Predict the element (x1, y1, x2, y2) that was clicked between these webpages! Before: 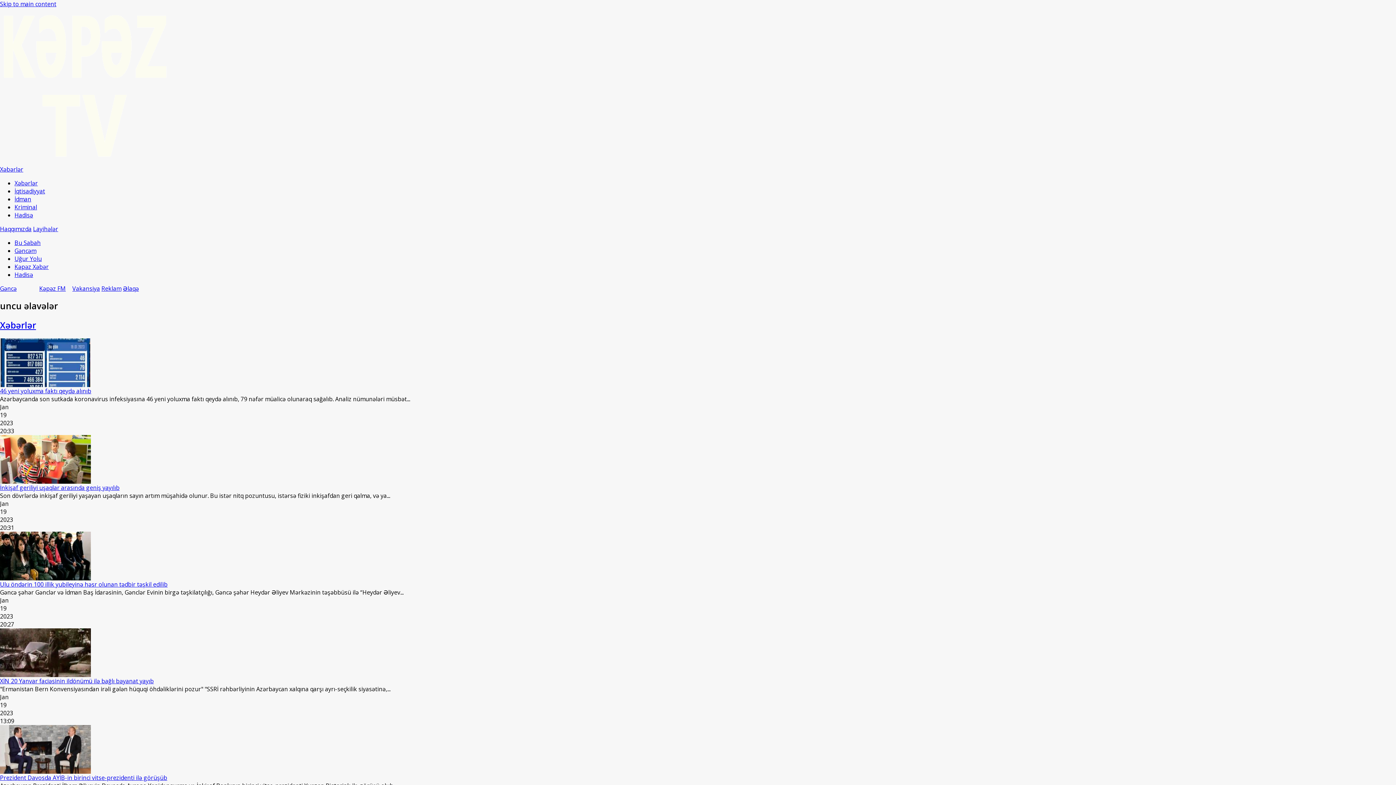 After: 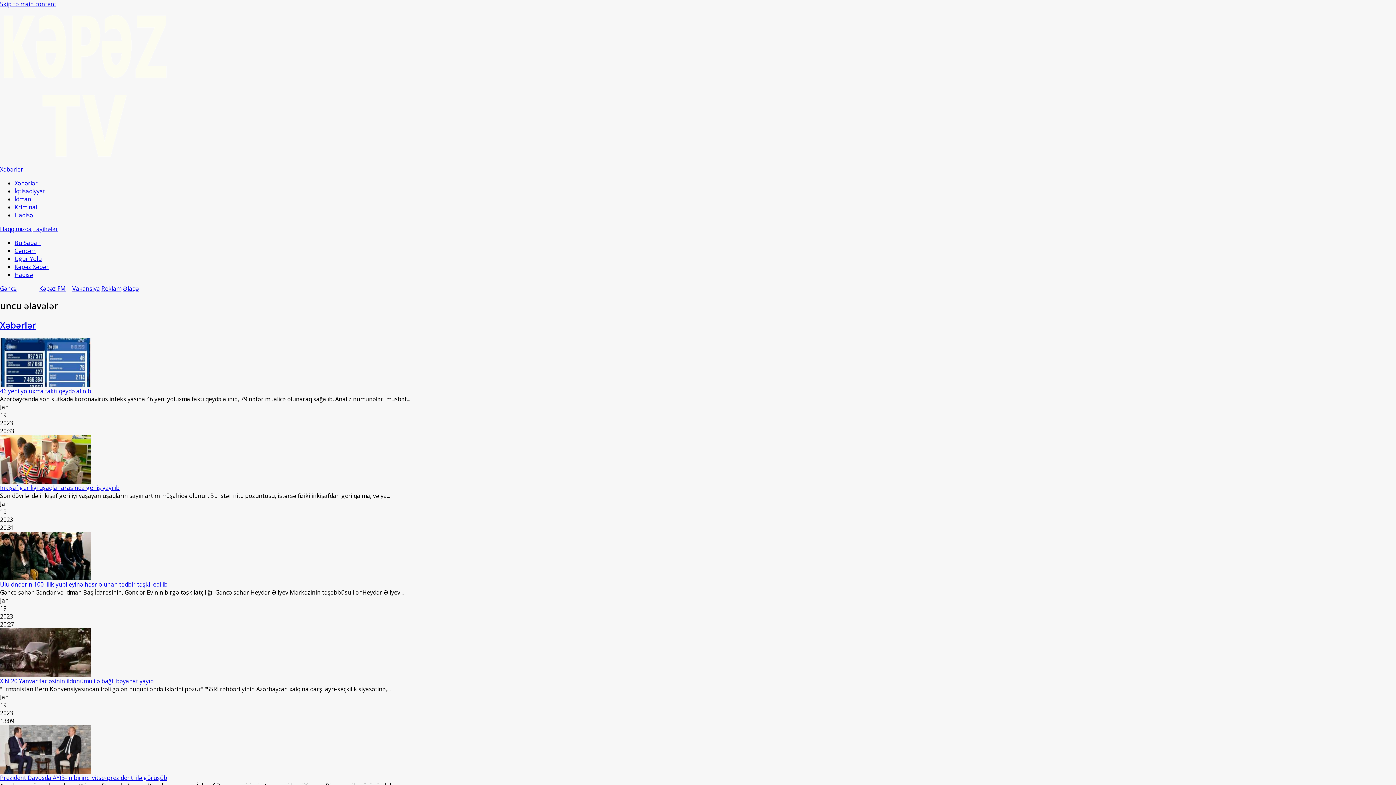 Action: bbox: (18, 280, 70, 297) label: Kəpəz FM